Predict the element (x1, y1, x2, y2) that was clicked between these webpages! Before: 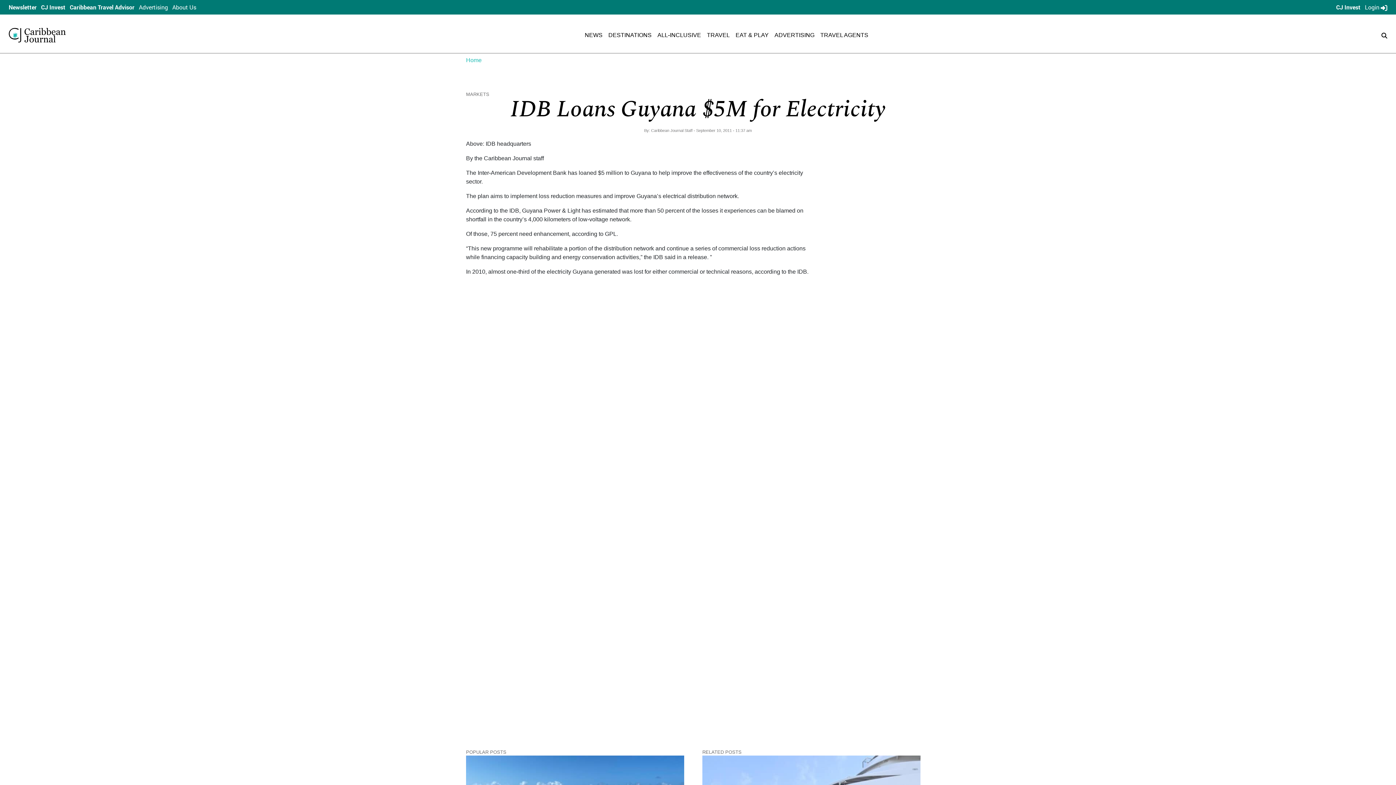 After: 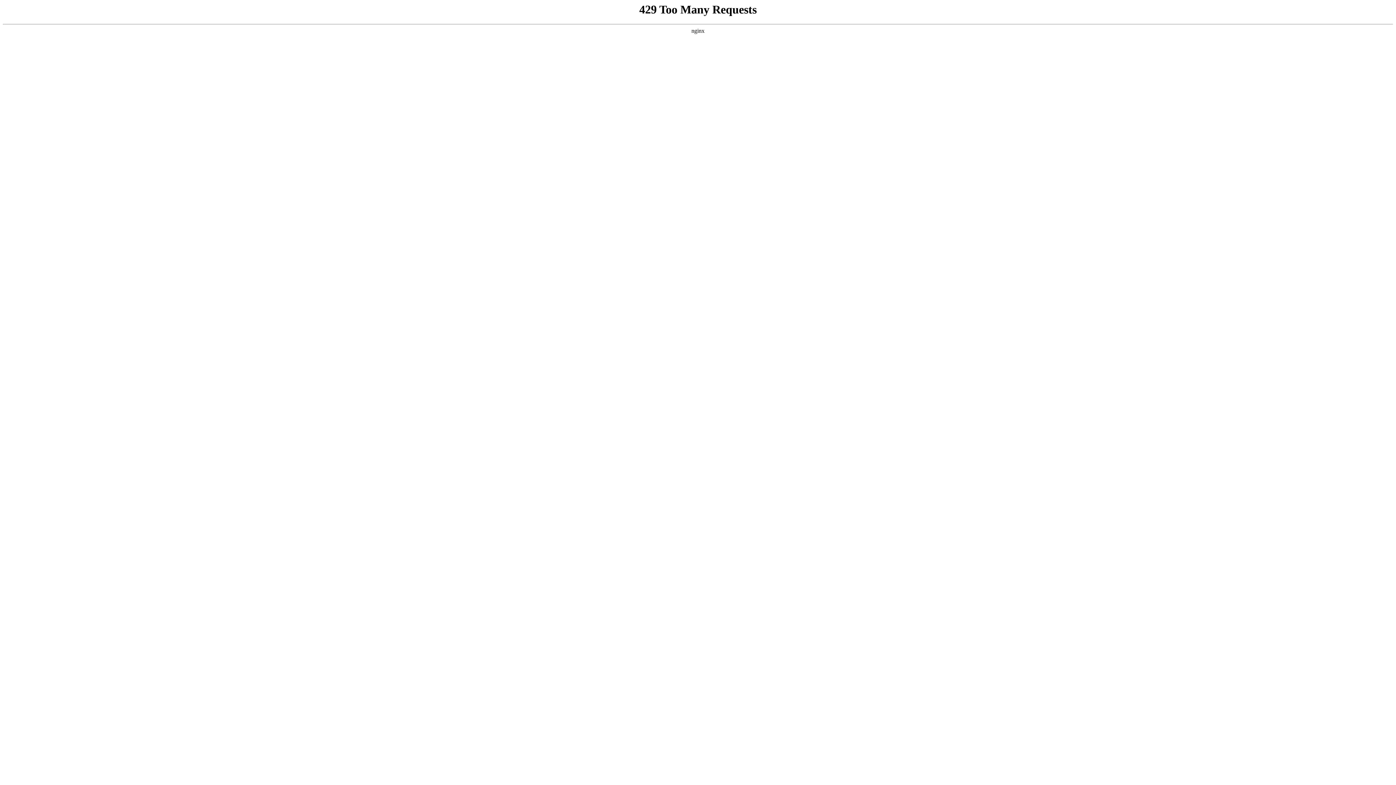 Action: label: NEWS bbox: (584, 32, 602, 38)